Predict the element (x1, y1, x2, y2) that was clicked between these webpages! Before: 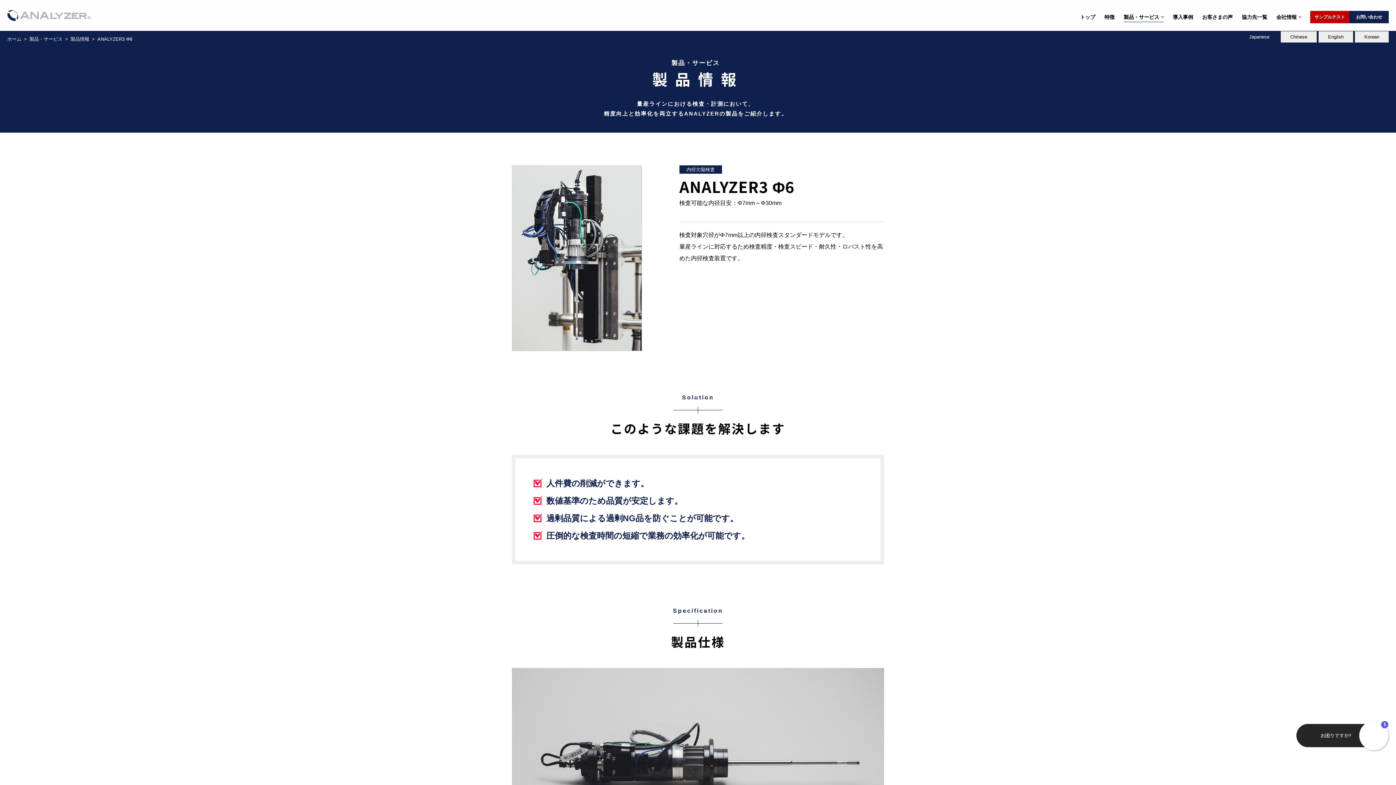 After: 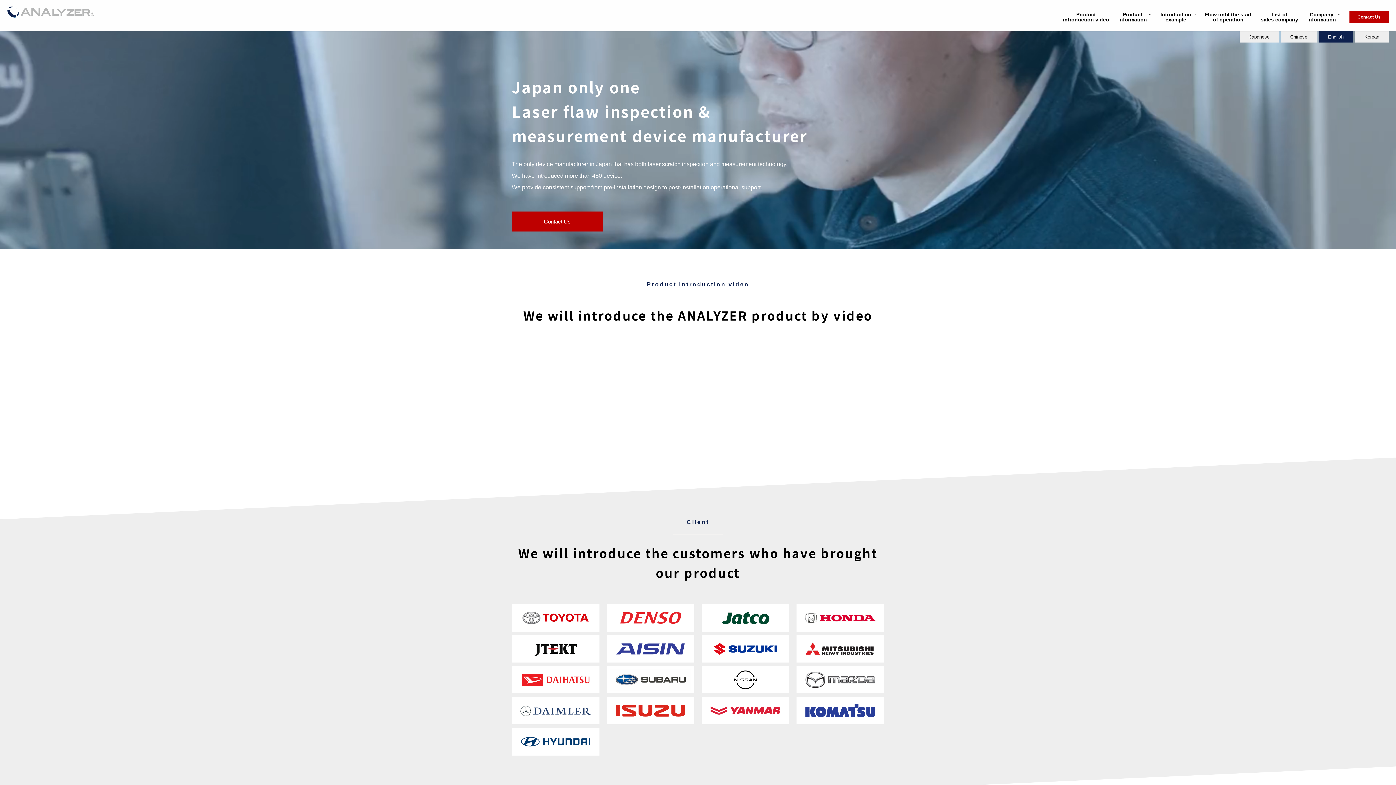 Action: label: English bbox: (1318, 31, 1353, 42)